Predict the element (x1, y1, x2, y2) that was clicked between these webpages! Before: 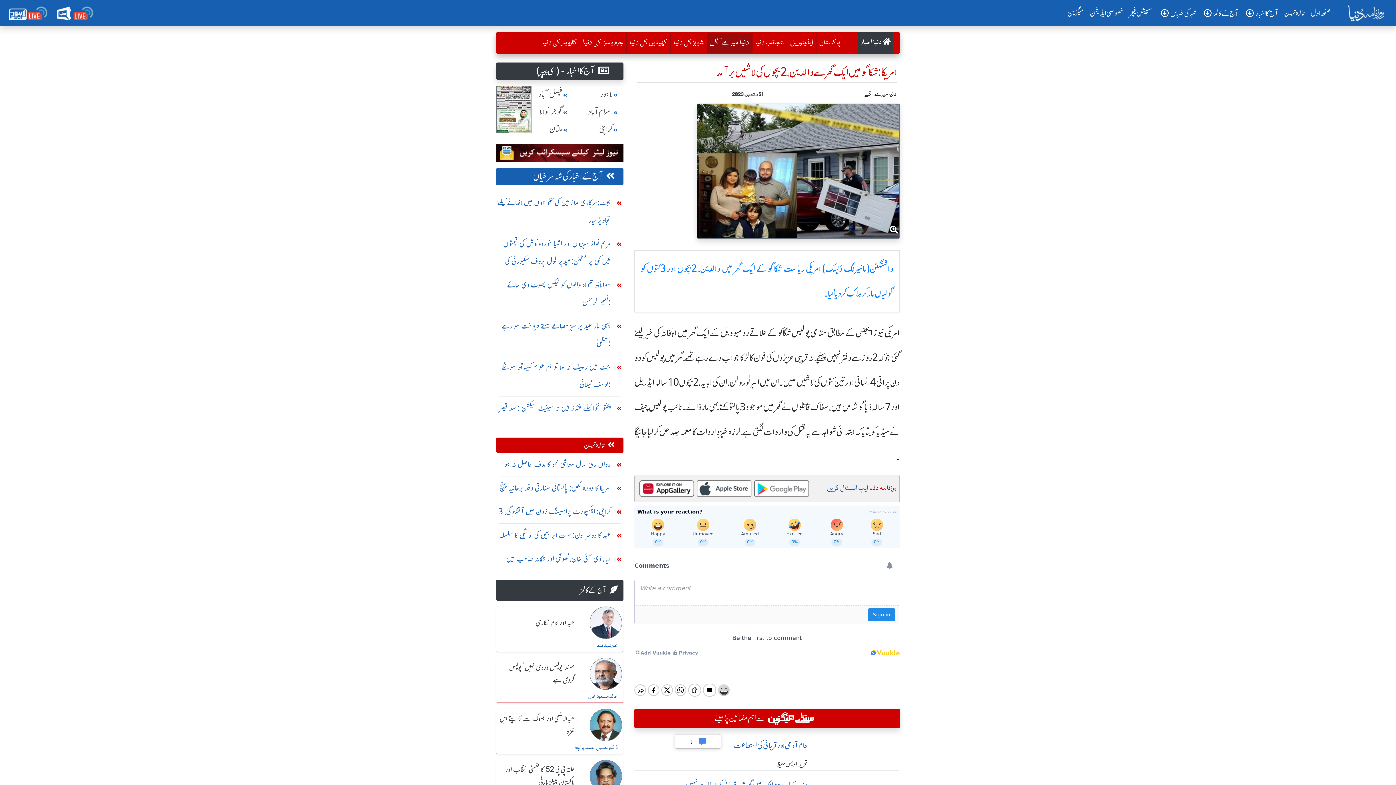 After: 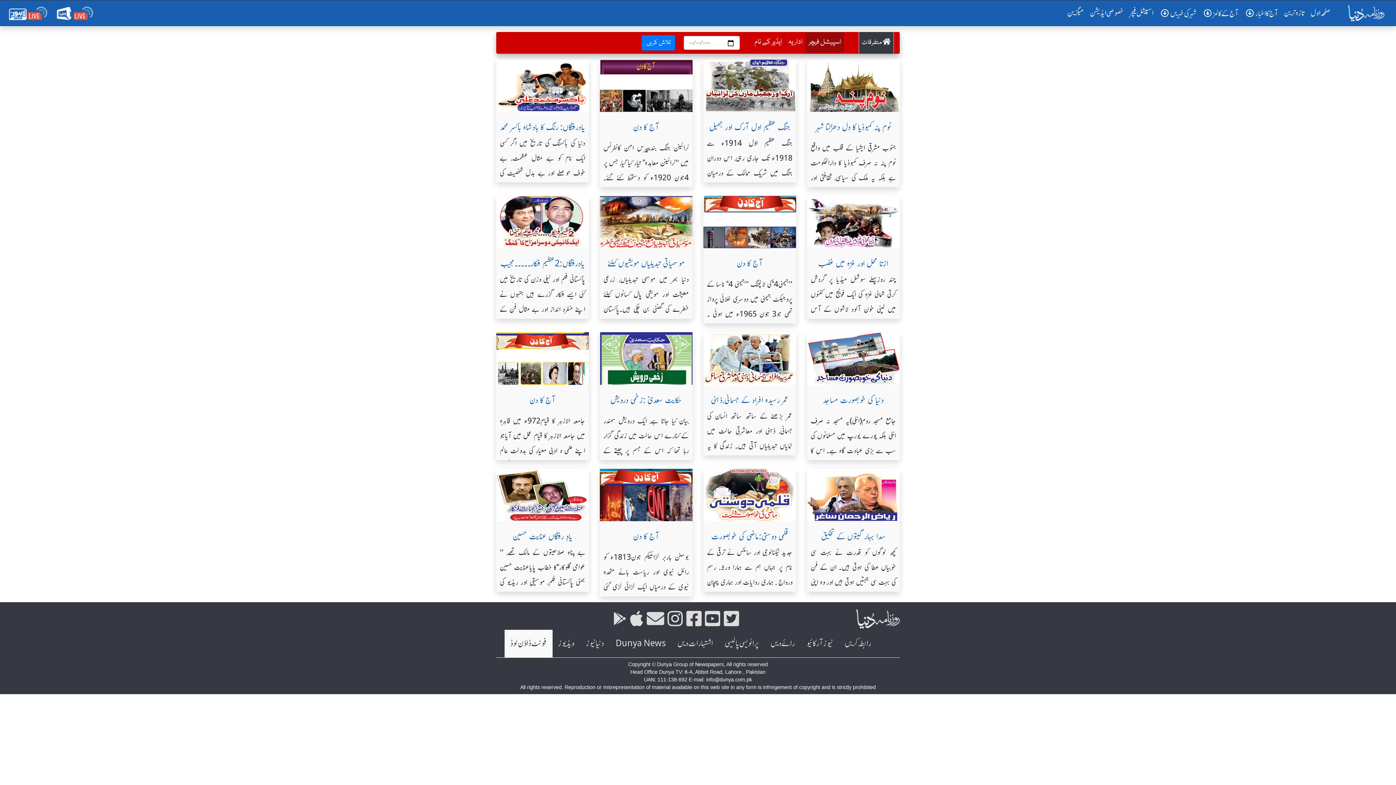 Action: label: اسپیشل فیچر bbox: (1126, 6, 1156, 19)